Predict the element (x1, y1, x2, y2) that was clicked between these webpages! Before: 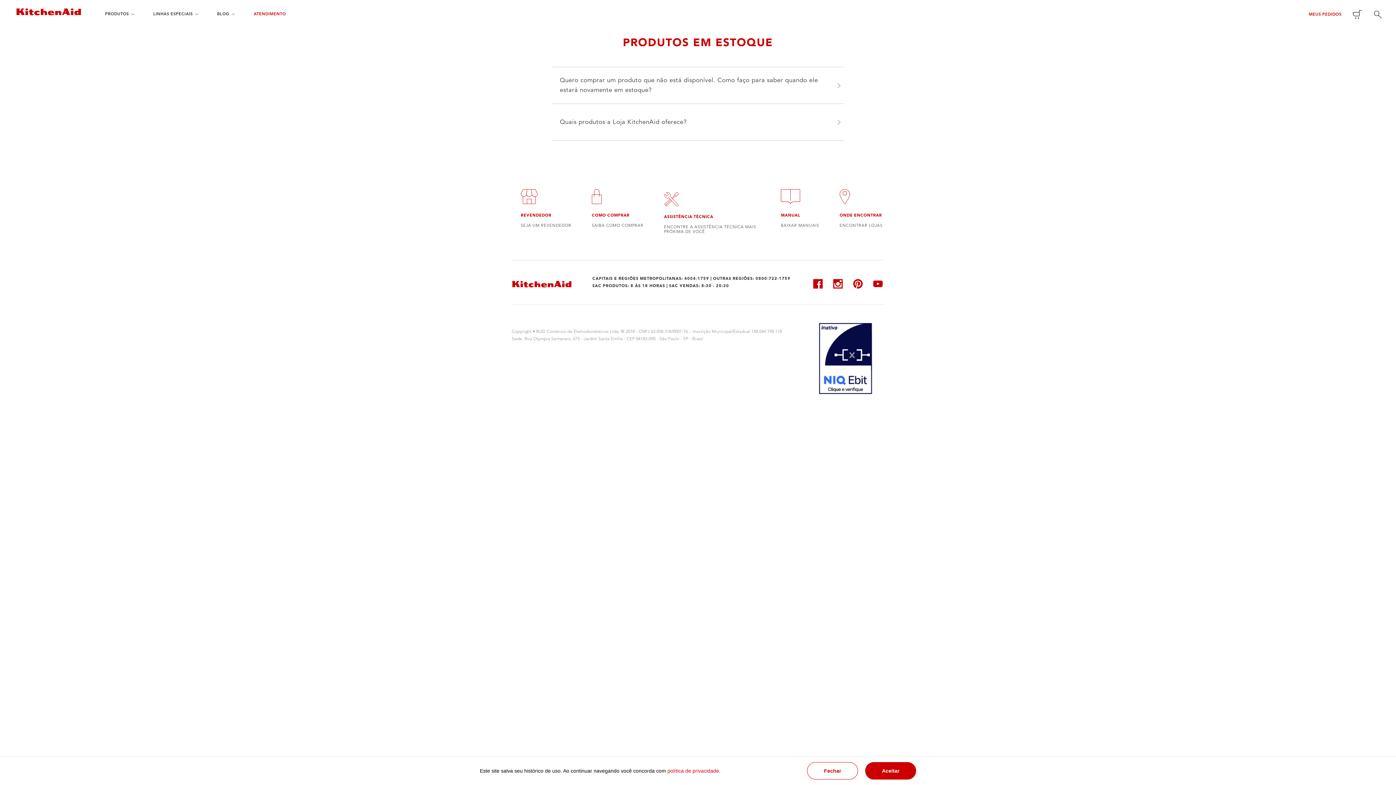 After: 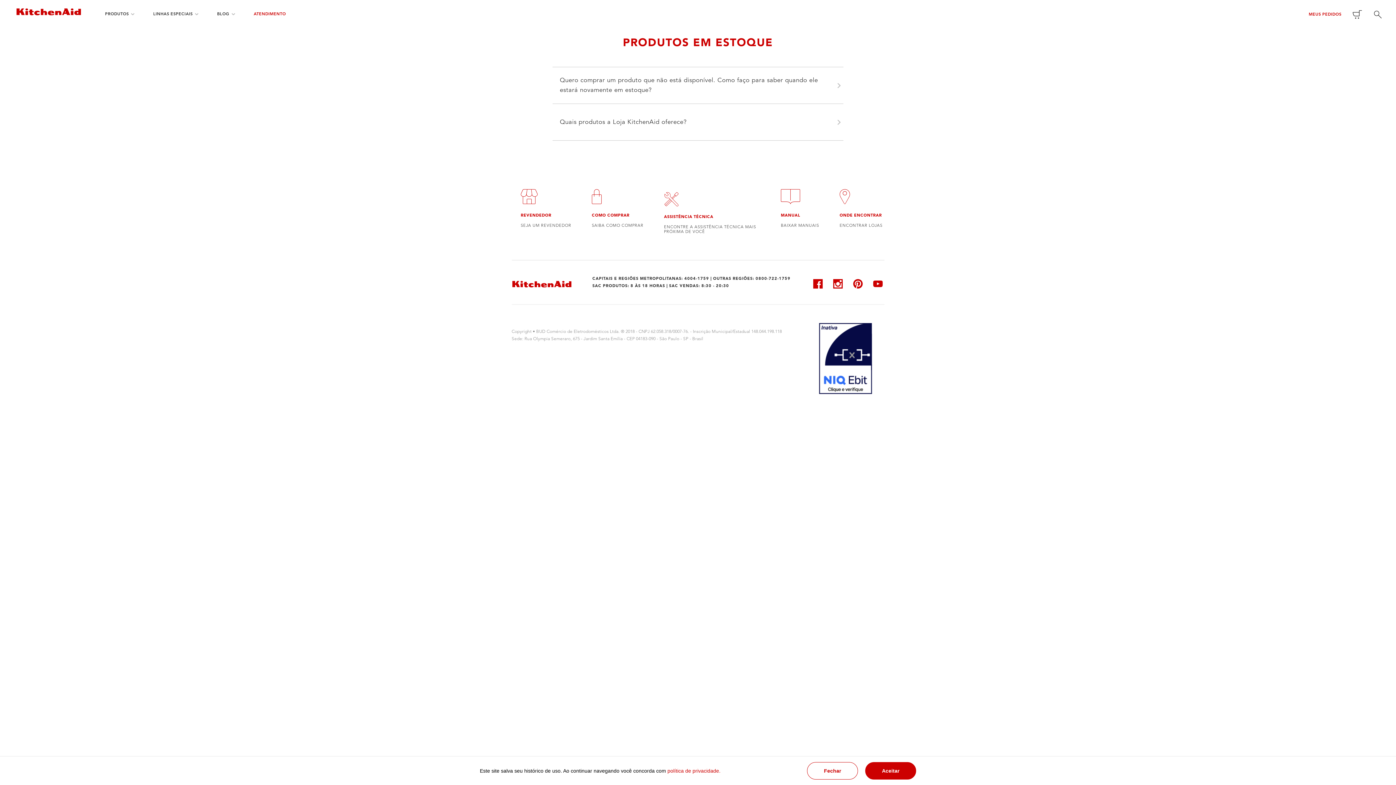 Action: bbox: (853, 286, 862, 289)